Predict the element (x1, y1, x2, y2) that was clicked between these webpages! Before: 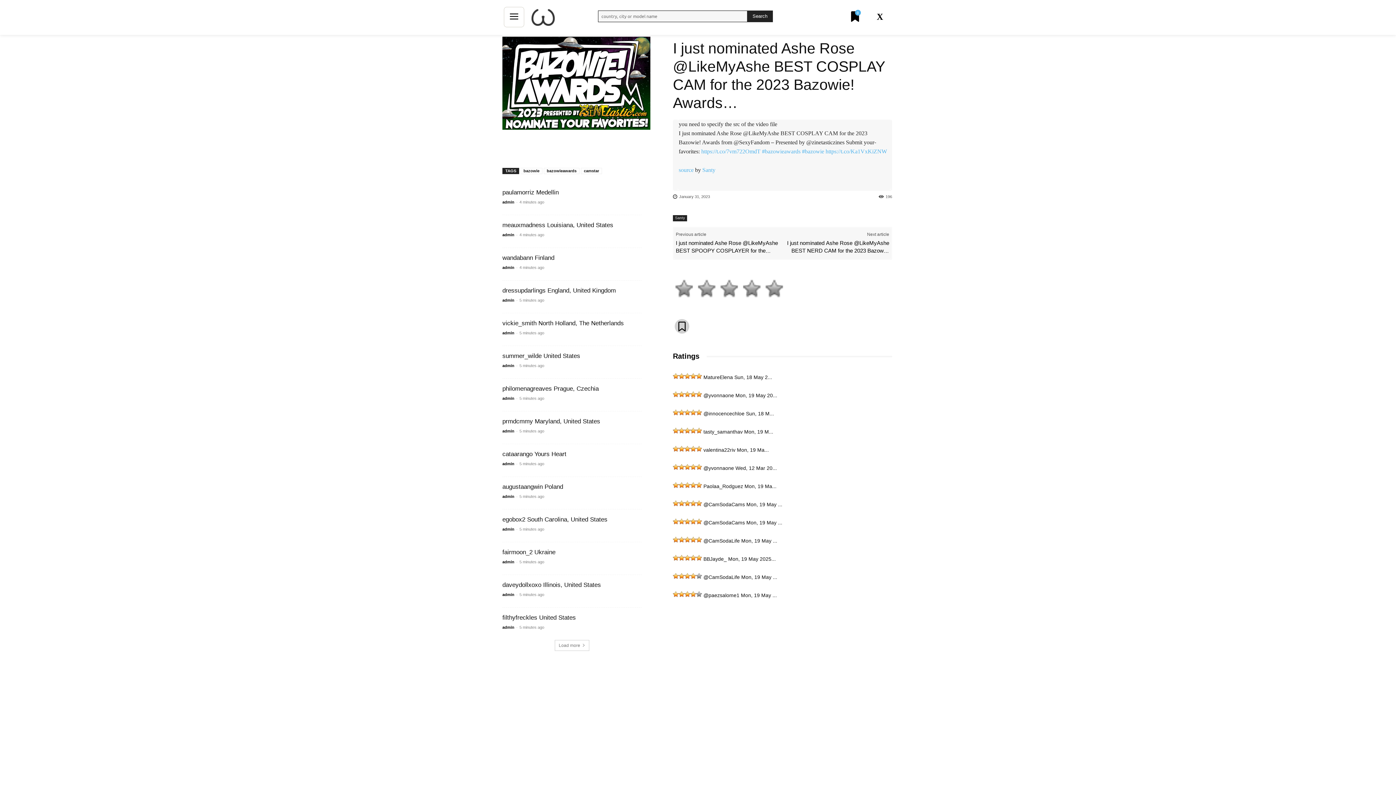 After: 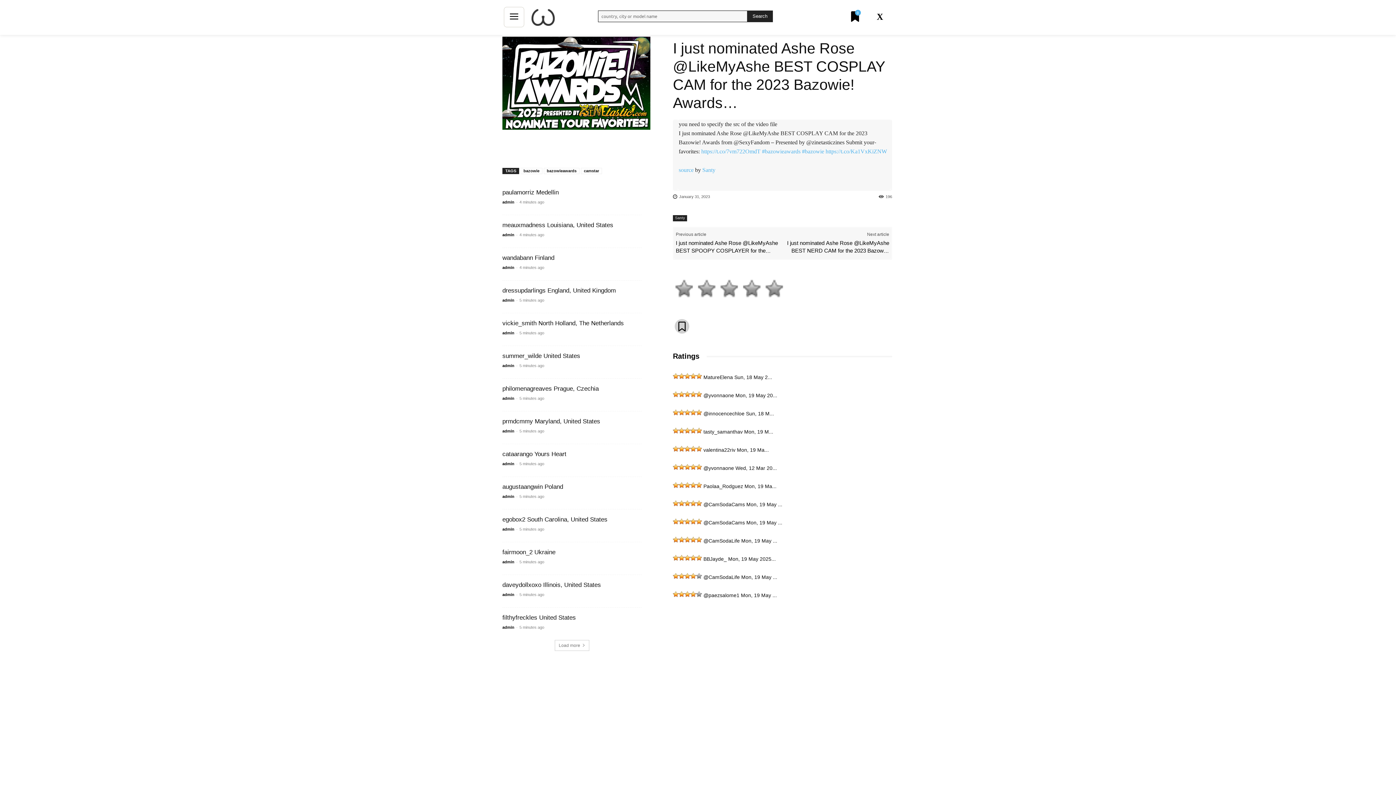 Action: bbox: (825, 148, 887, 154) label: https://t.co/Ka1VxKiZNW